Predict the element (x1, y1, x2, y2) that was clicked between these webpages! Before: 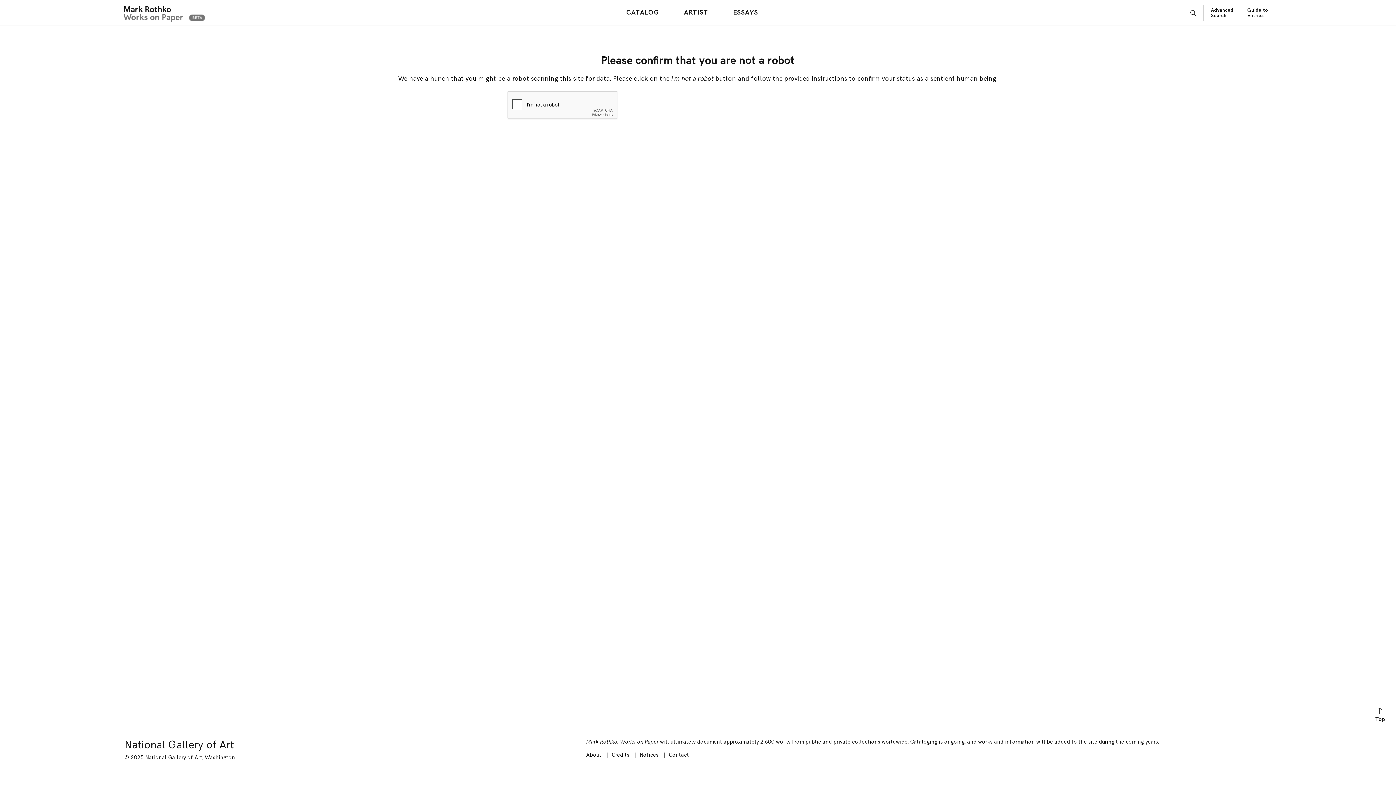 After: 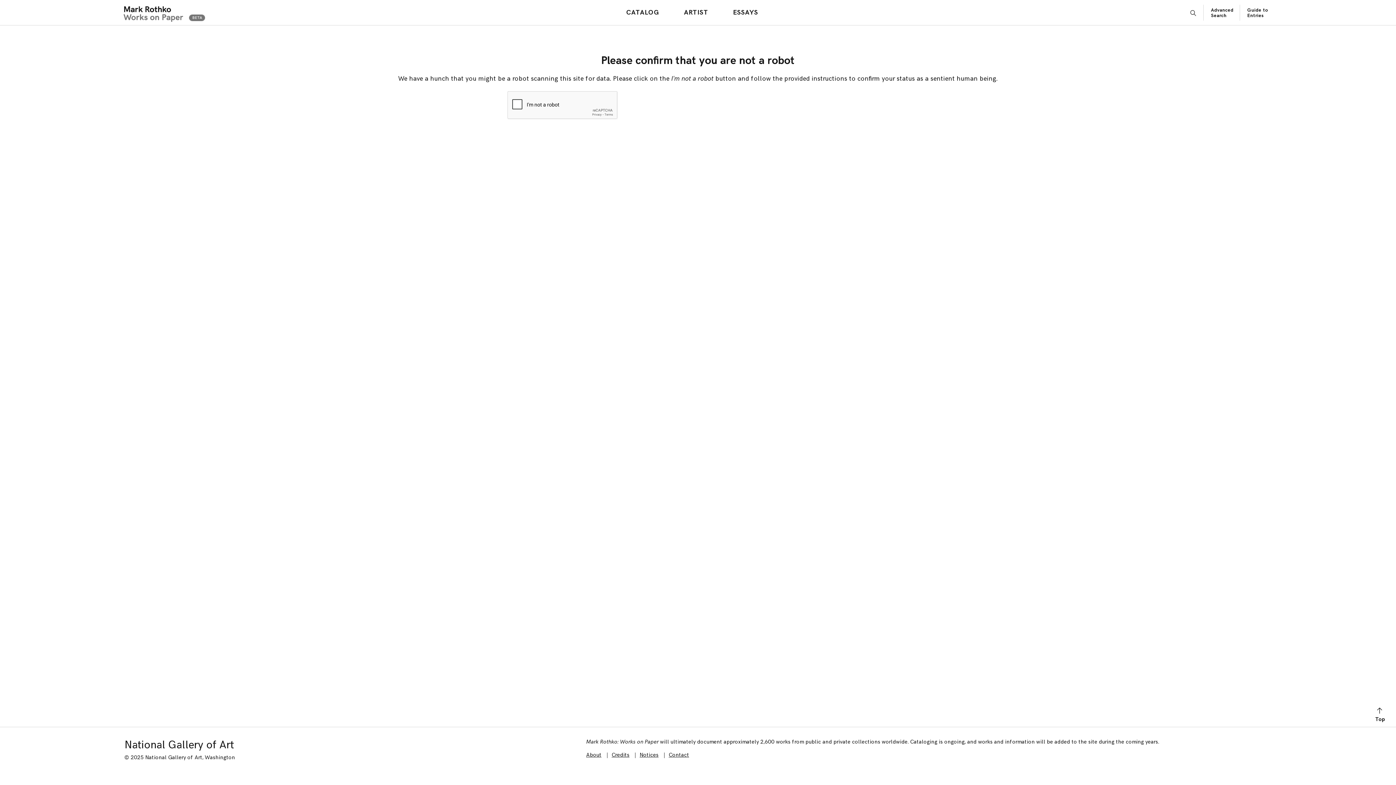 Action: label: Advanced Search bbox: (1211, 7, 1233, 18)